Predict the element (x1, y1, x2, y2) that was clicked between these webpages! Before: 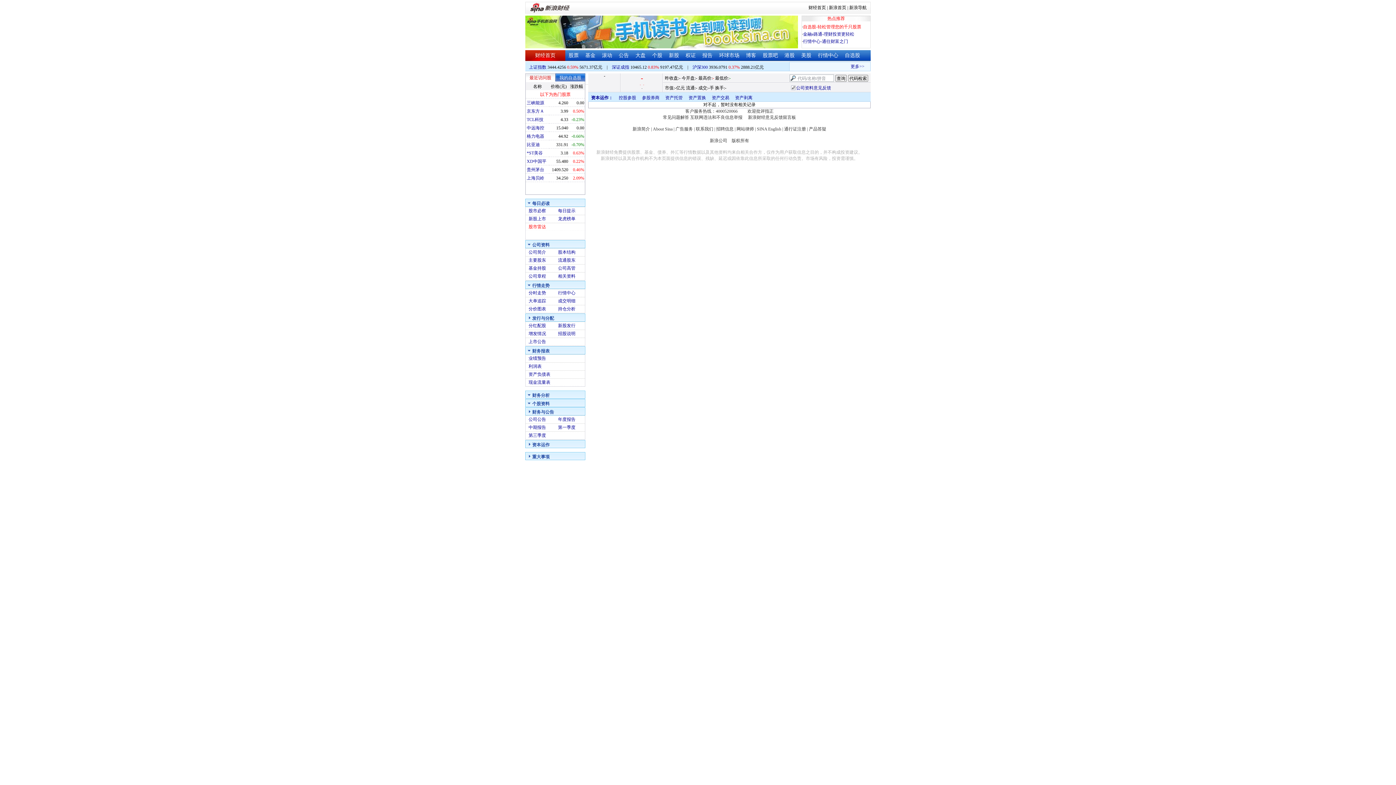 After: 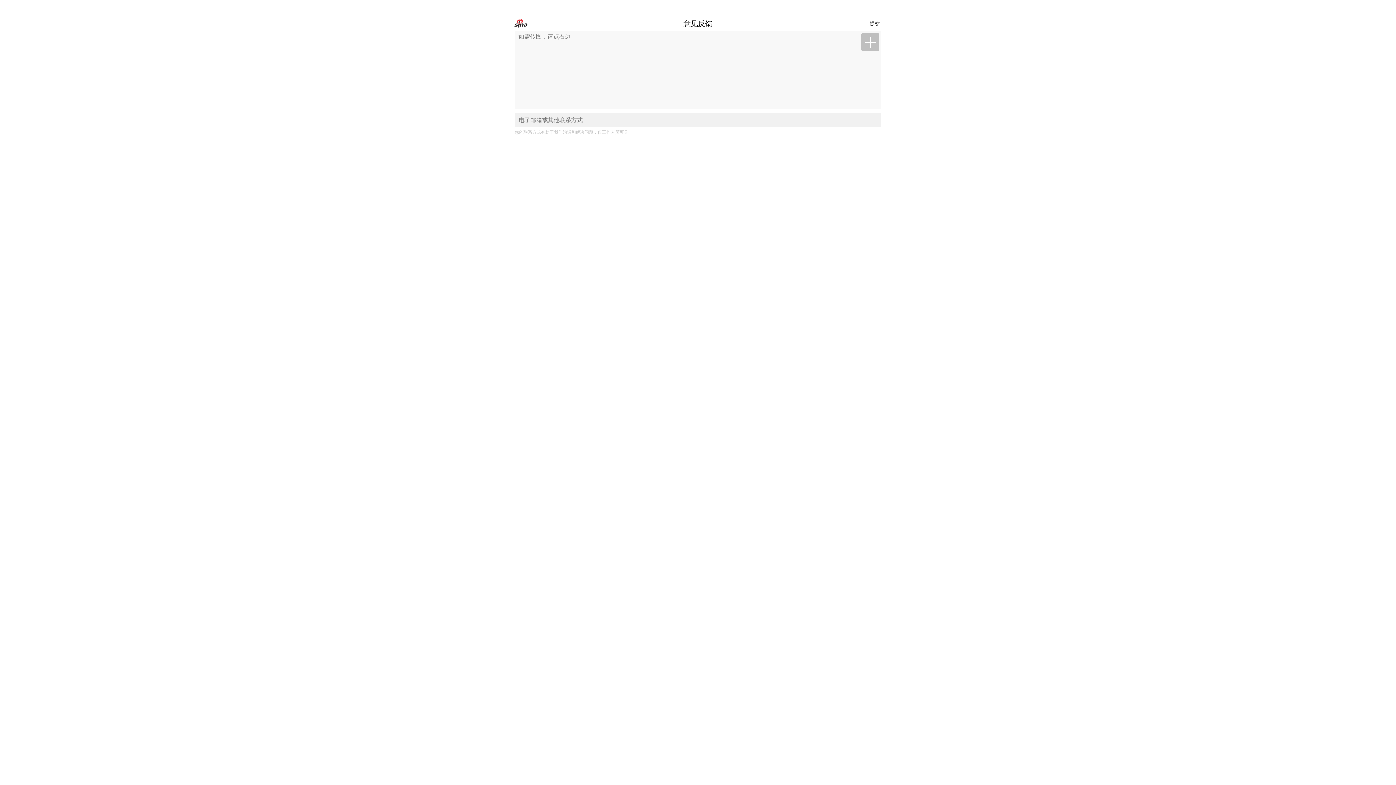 Action: bbox: (789, 85, 831, 90) label: 公司资料意见反馈